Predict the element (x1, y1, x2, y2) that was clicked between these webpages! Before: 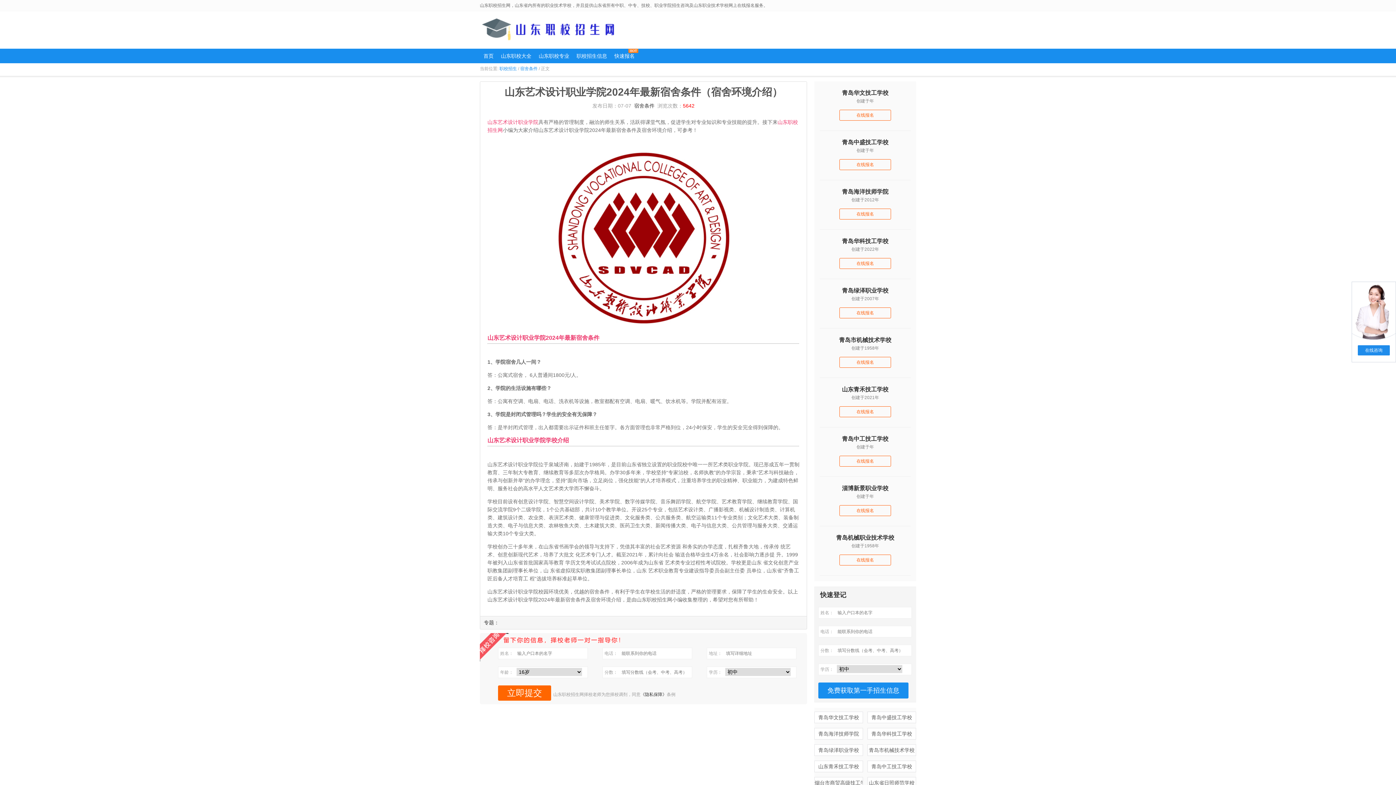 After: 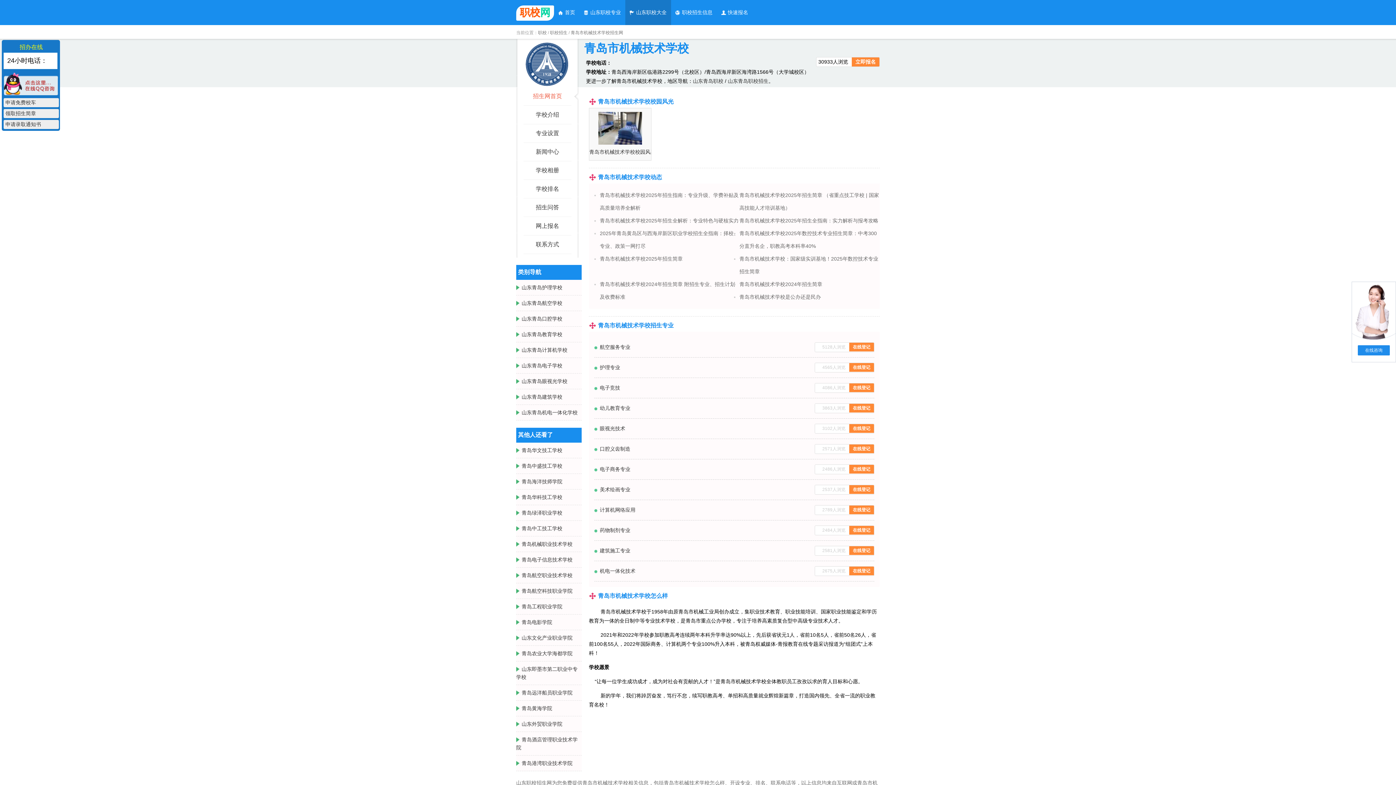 Action: label: 青岛市机械技术学校 bbox: (820, 336, 910, 344)